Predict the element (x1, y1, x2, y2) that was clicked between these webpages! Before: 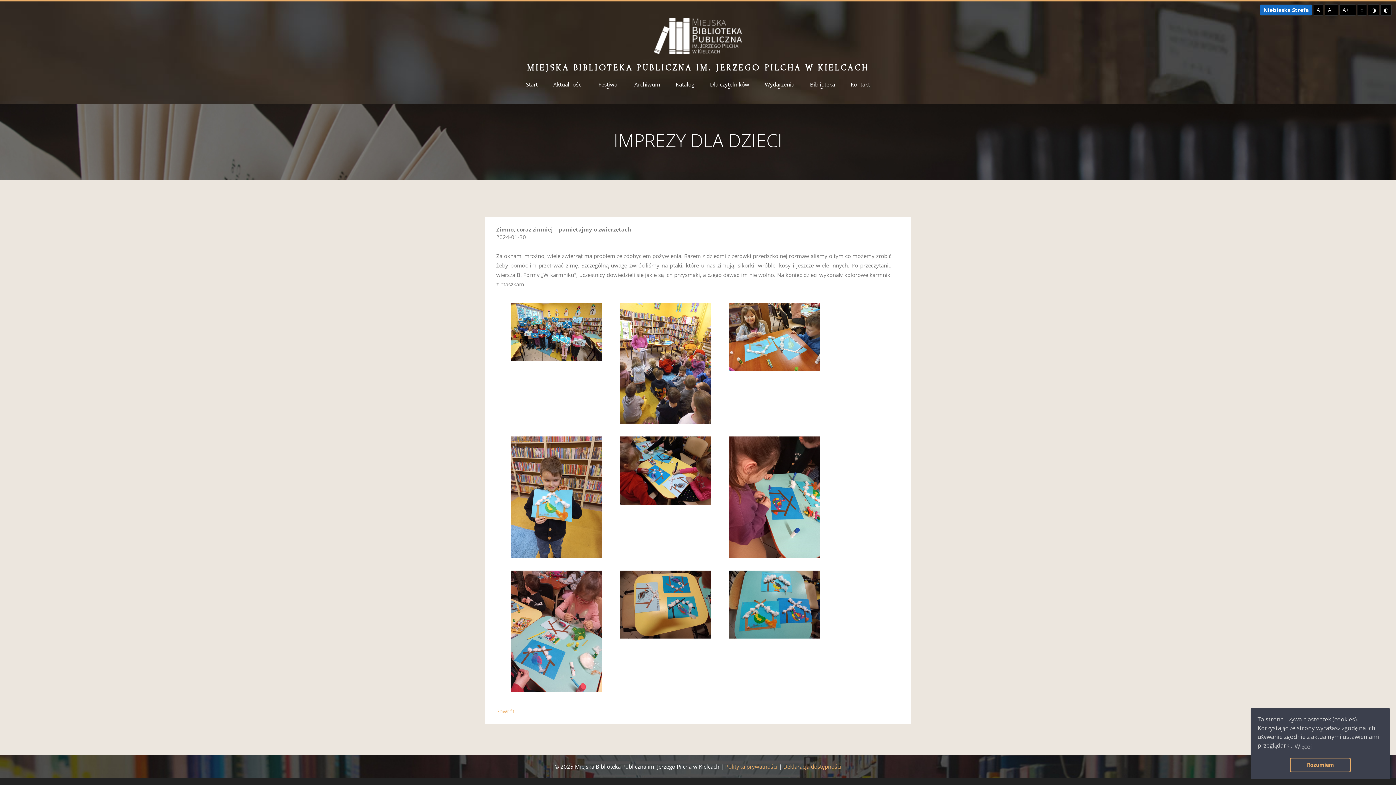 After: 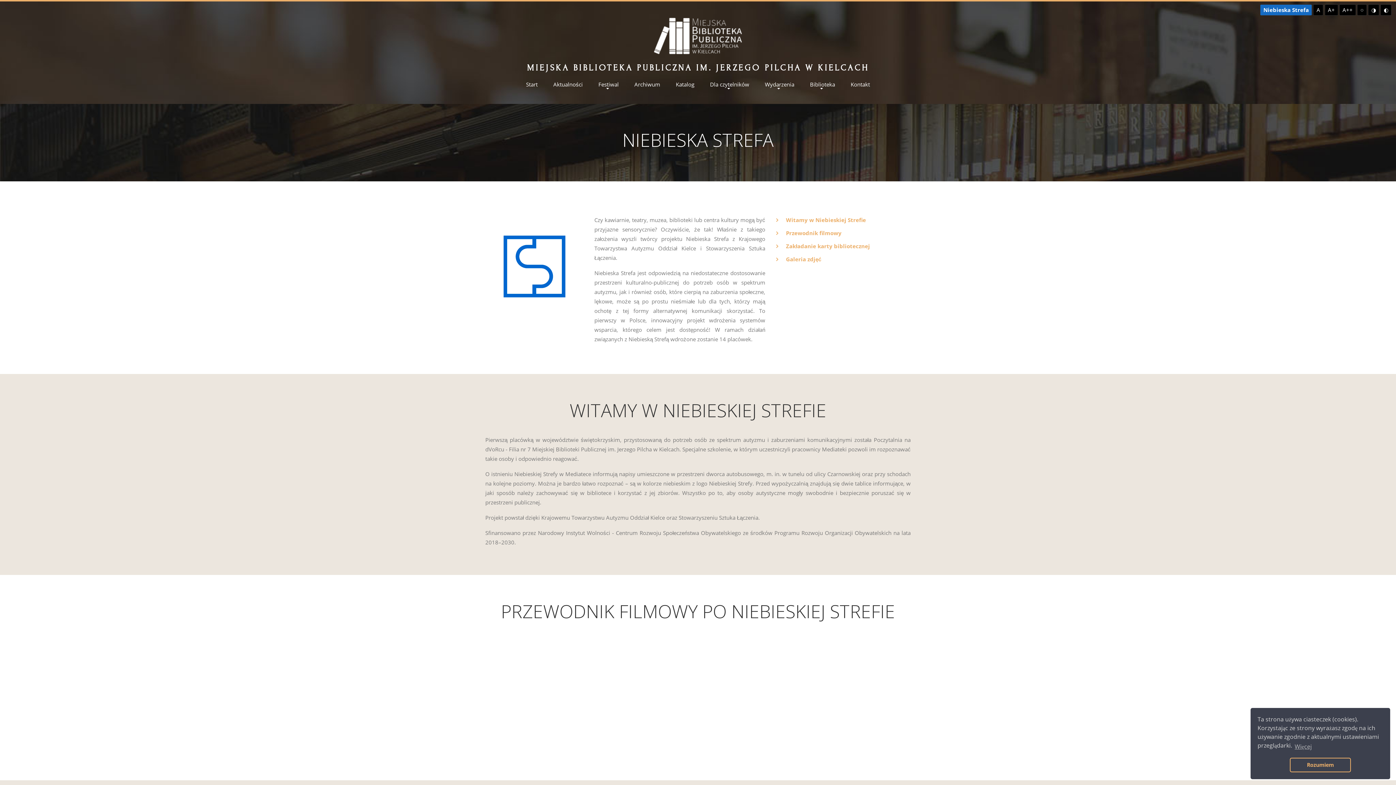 Action: bbox: (1260, 4, 1312, 15) label: Niebieska Strefa